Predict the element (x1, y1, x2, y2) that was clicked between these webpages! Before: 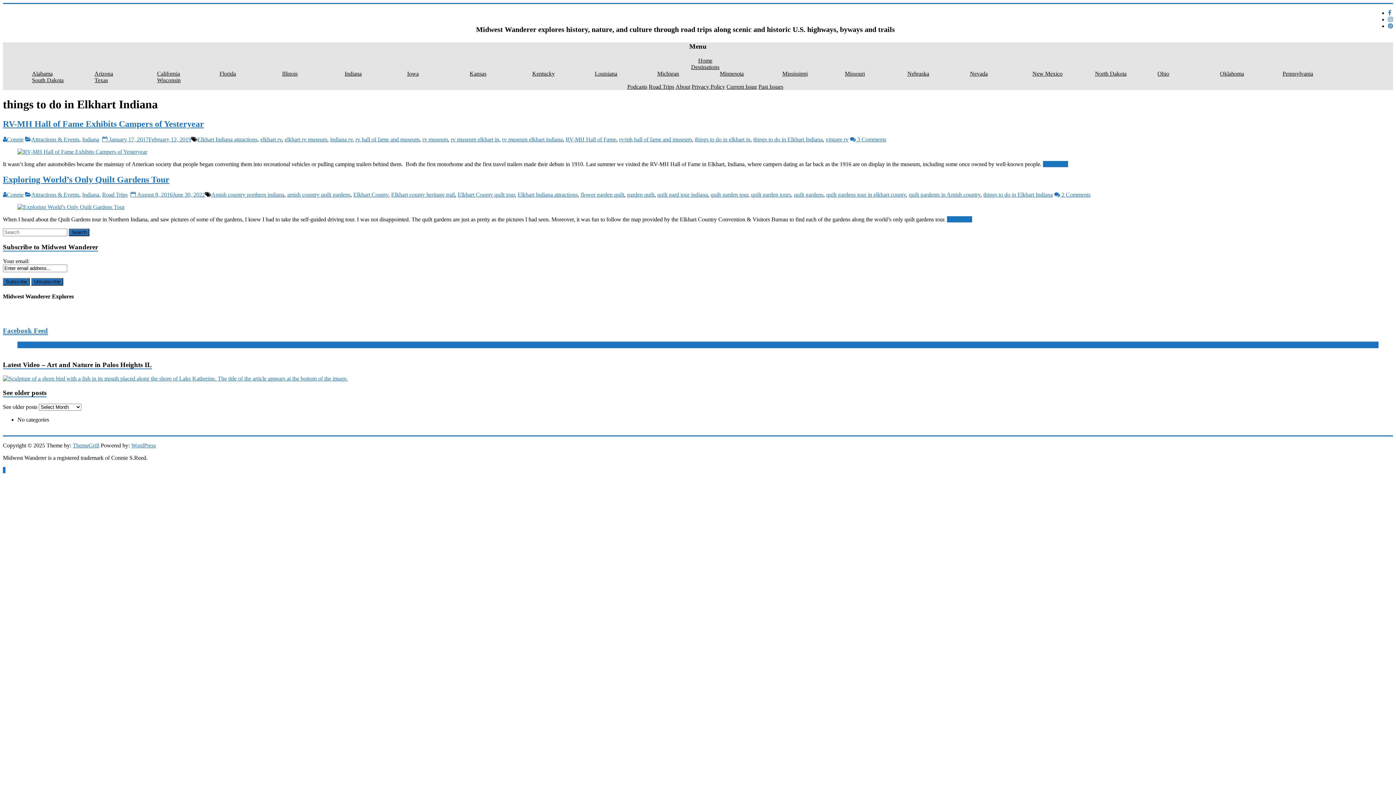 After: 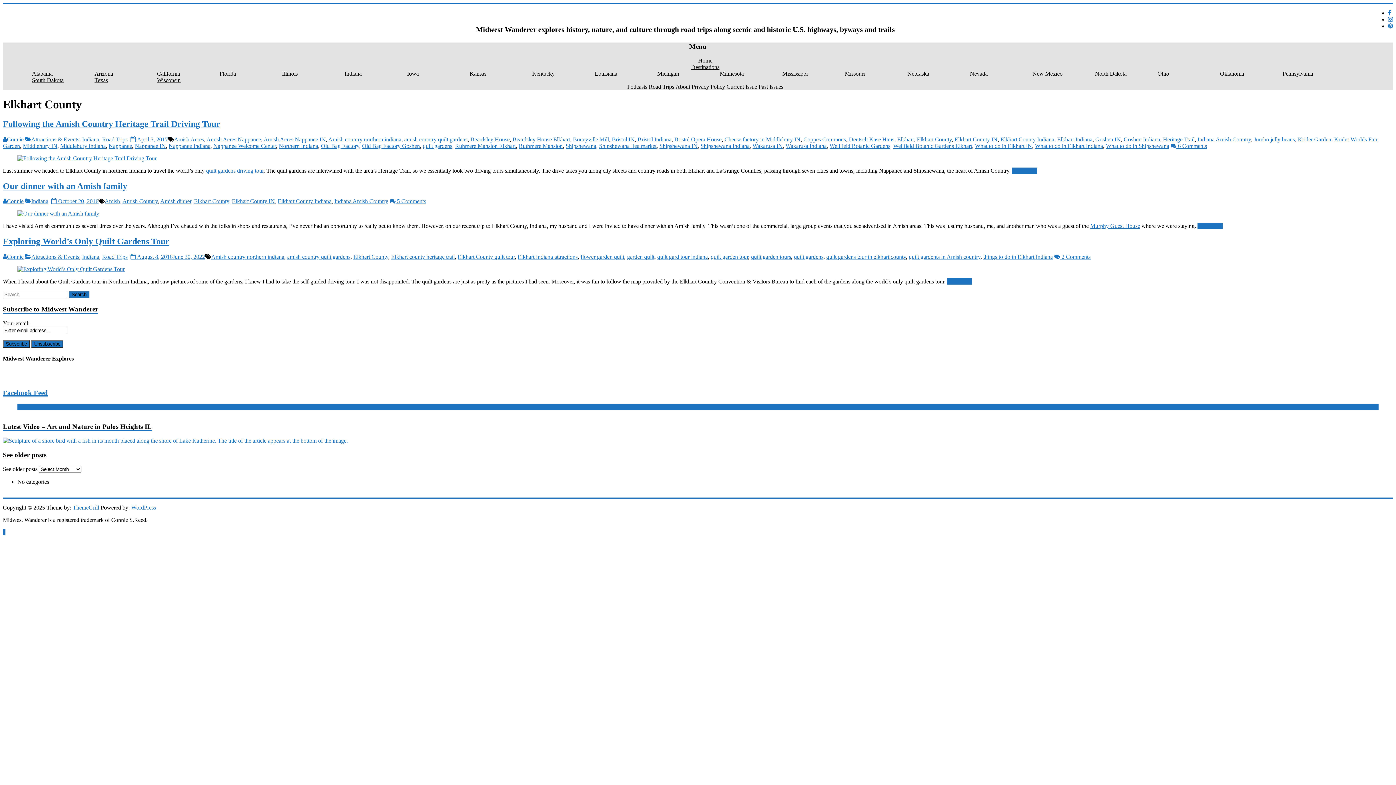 Action: label: Elkhart County bbox: (353, 191, 388, 197)